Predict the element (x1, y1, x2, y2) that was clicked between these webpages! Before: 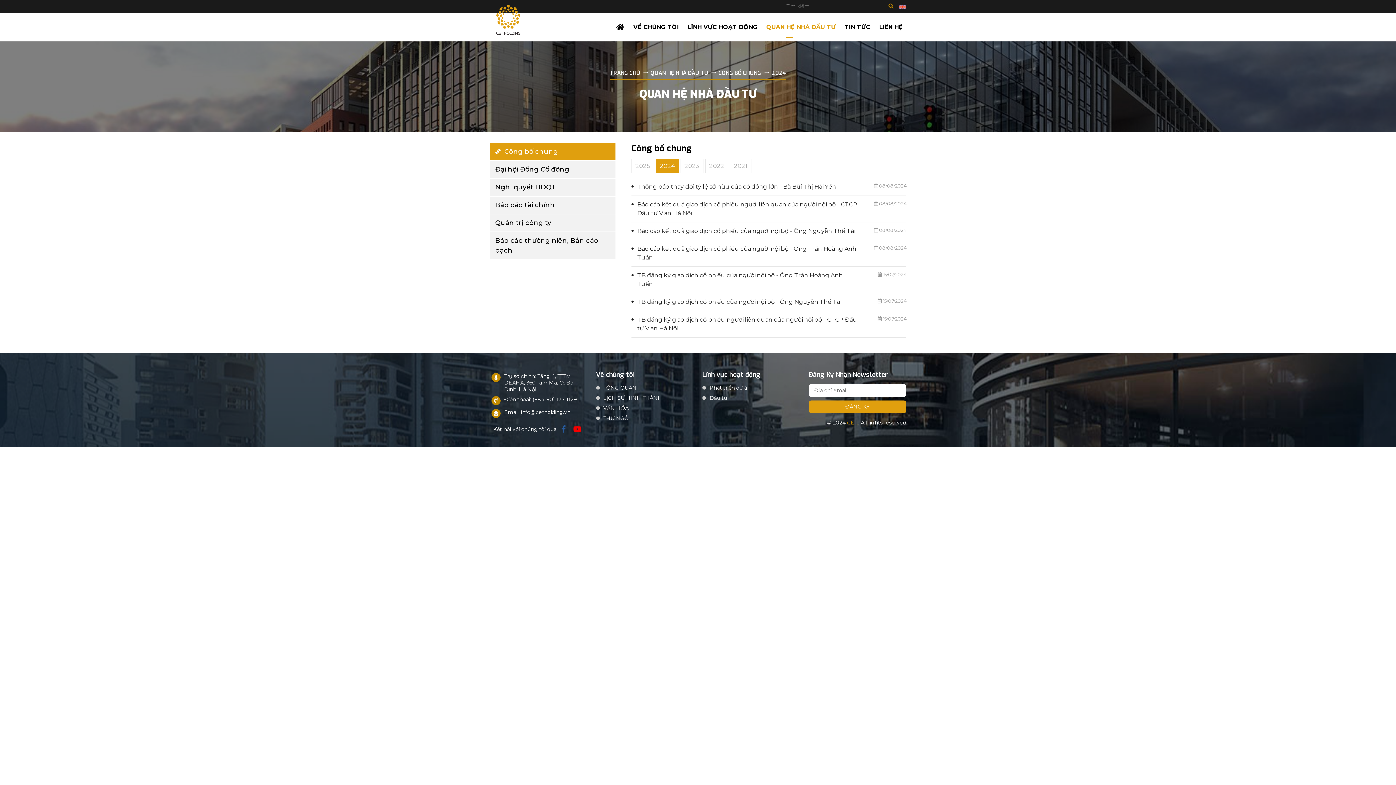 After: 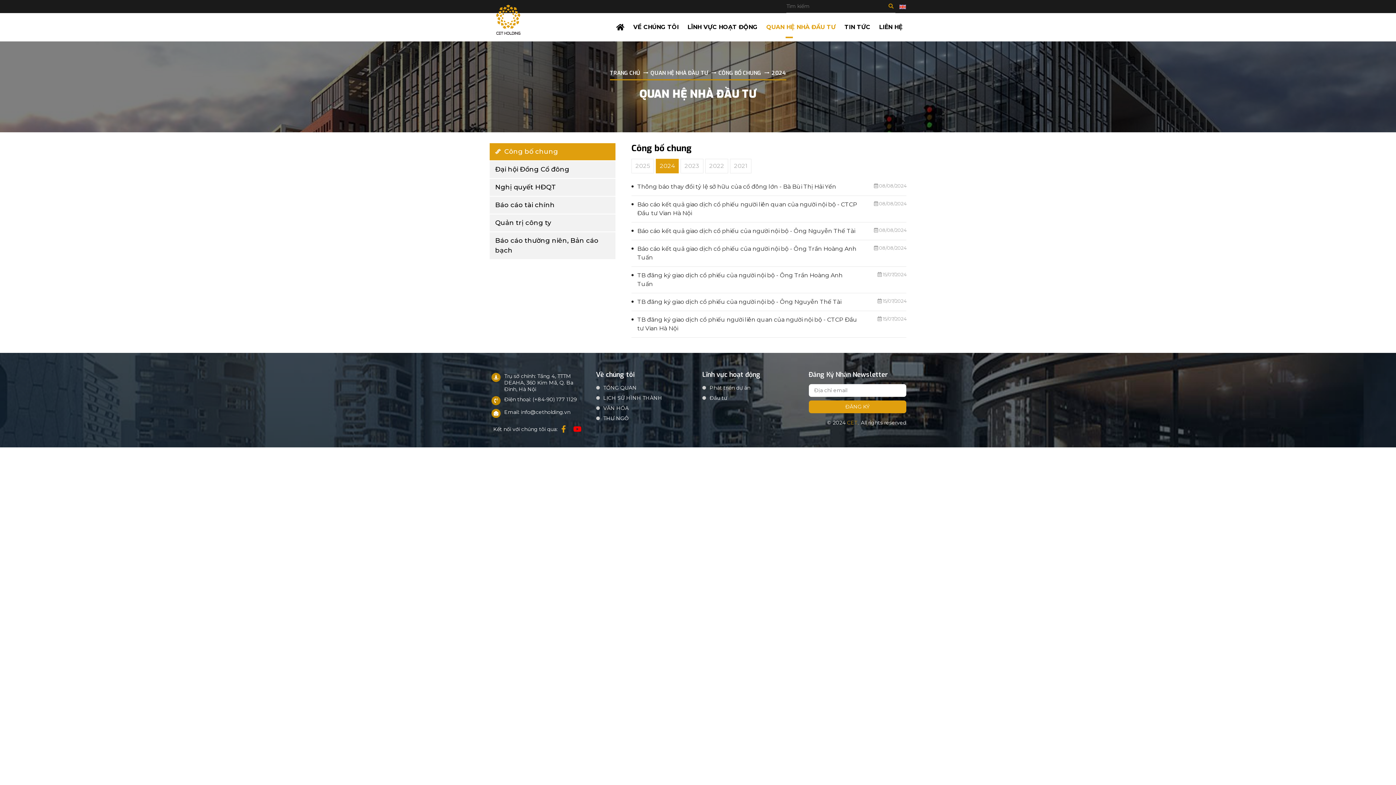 Action: bbox: (561, 425, 566, 433)